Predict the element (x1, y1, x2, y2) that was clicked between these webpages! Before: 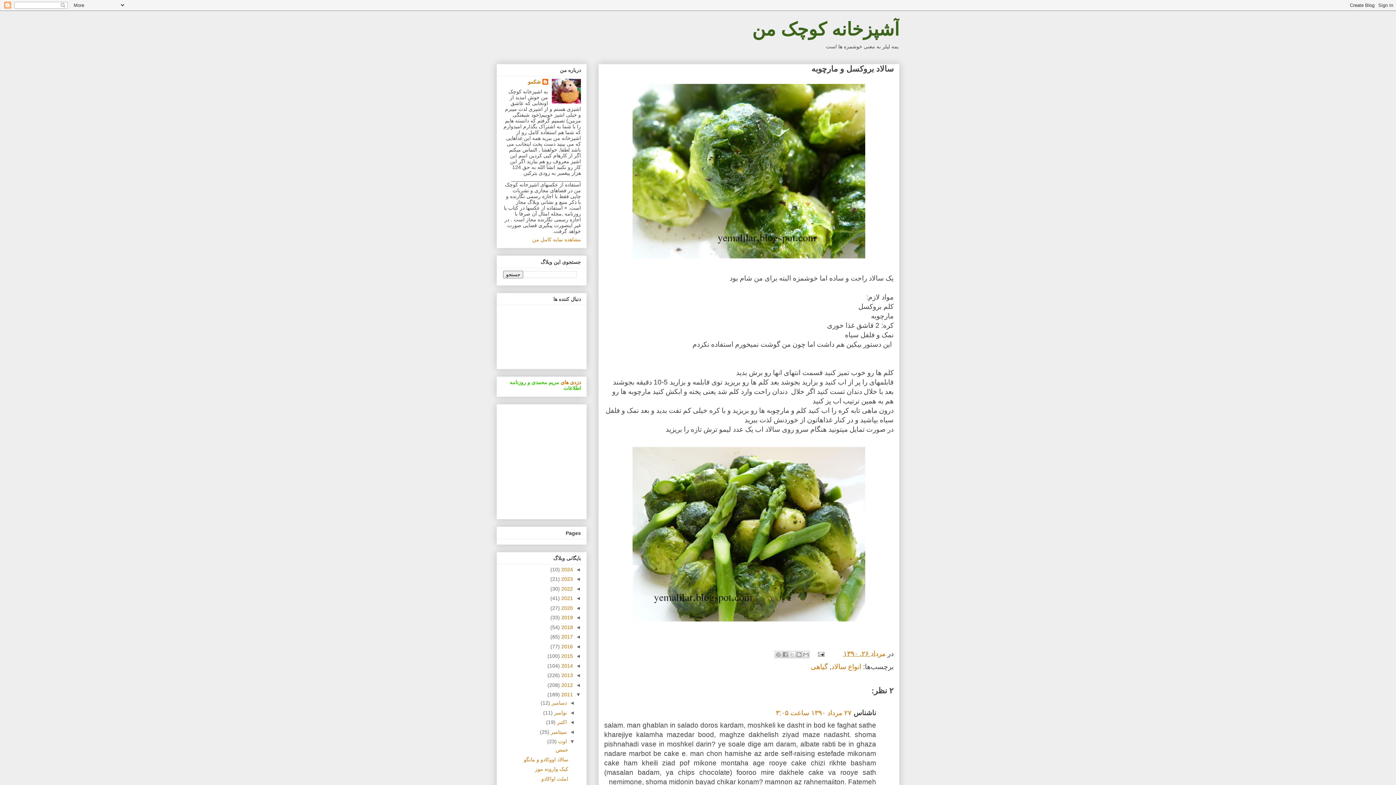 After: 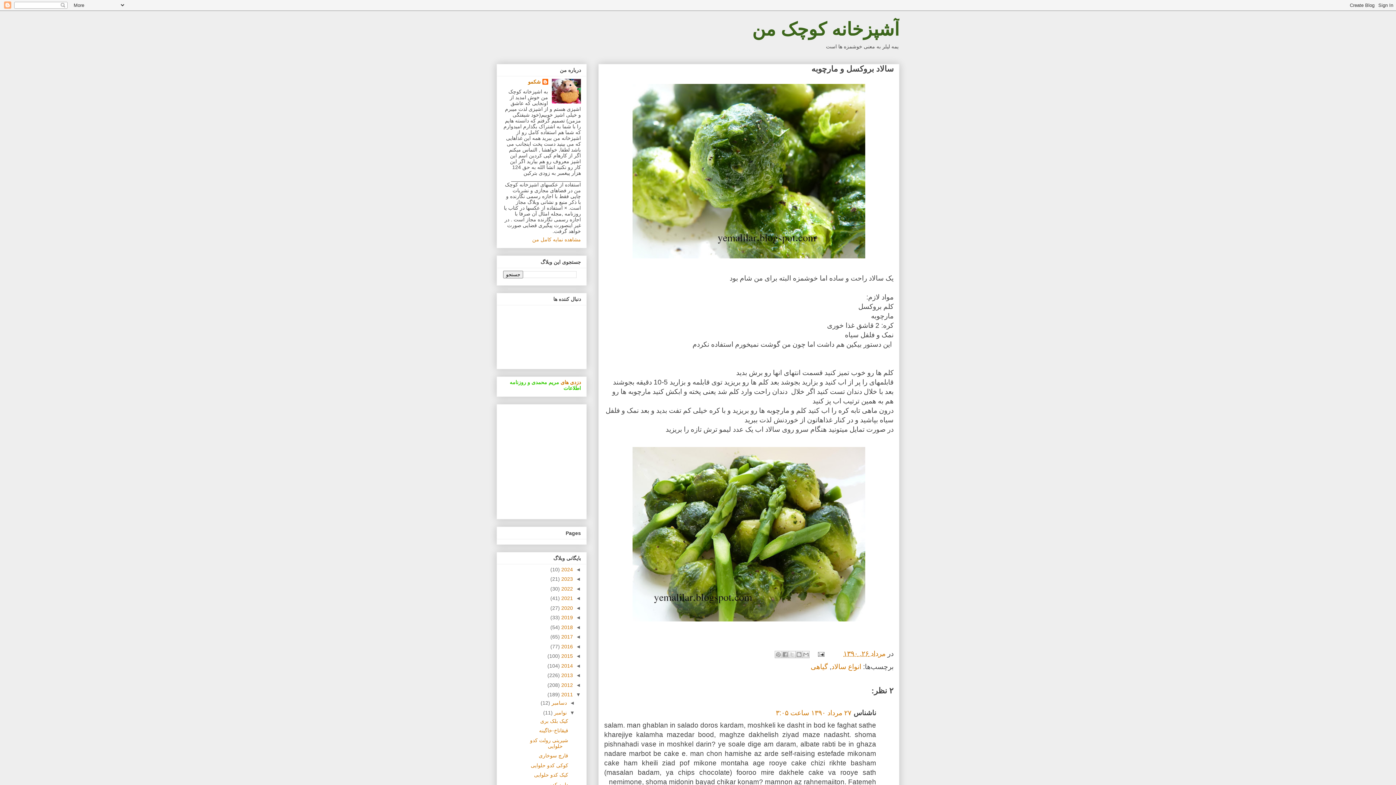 Action: label: ◄   bbox: (566, 710, 574, 715)